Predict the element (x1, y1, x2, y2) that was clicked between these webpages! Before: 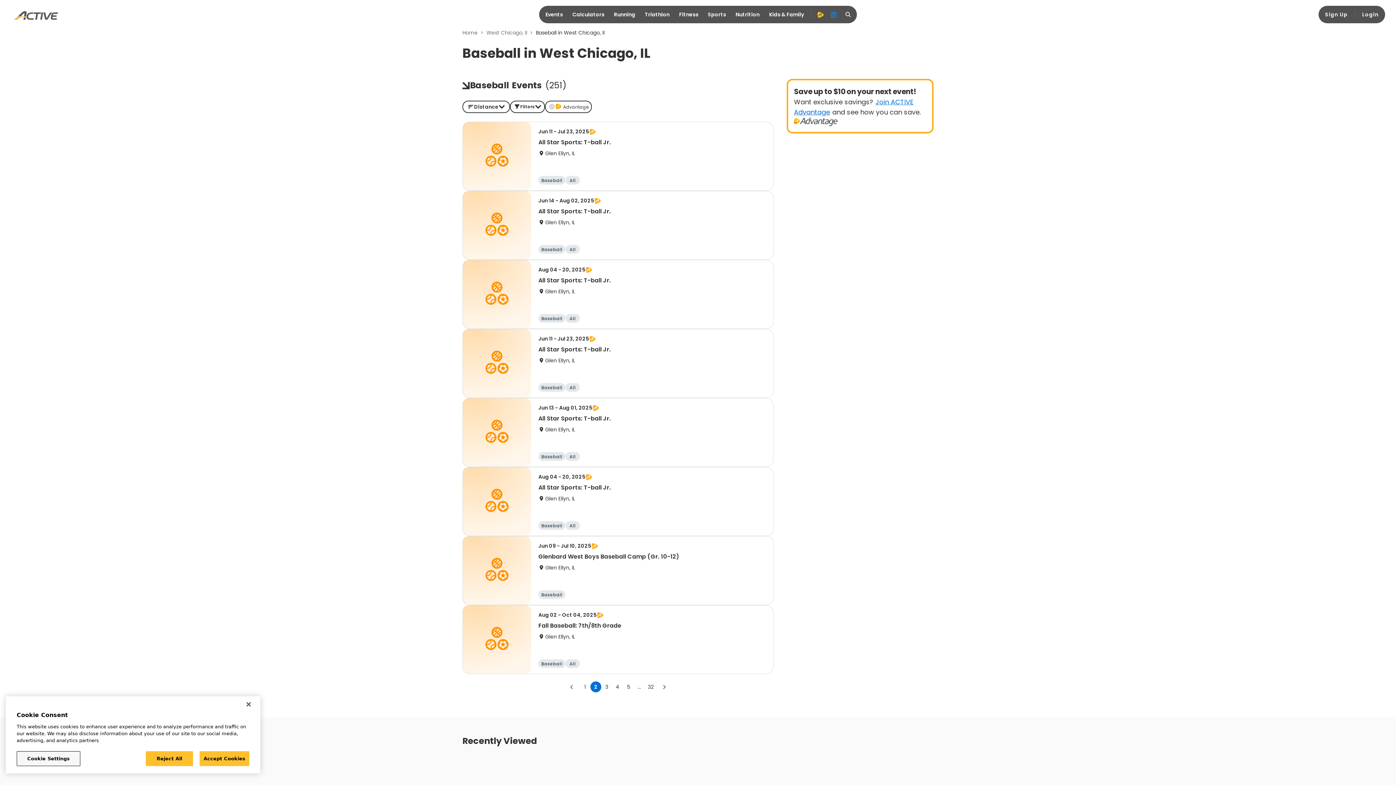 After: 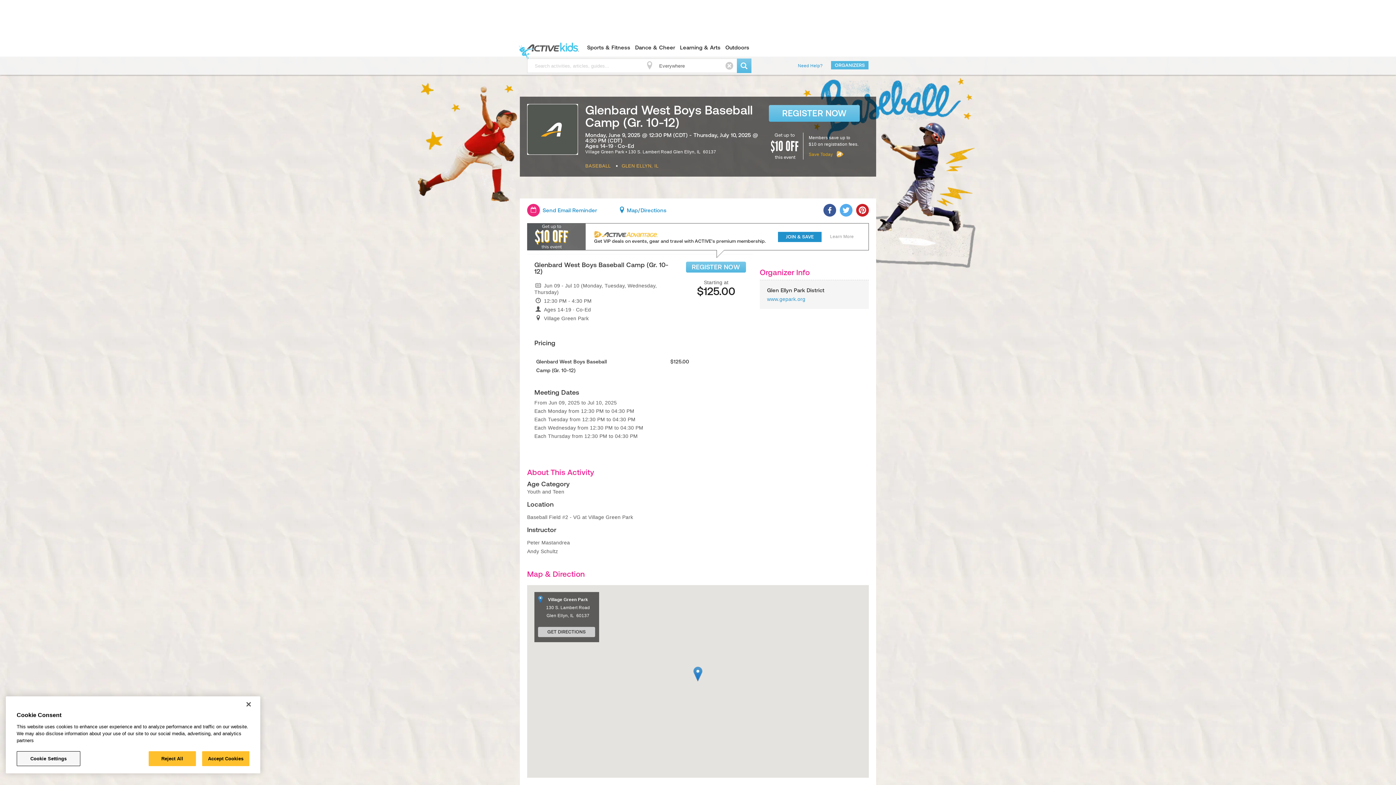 Action: bbox: (462, 536, 773, 605) label: Jun 09 - Jul 10, 2025
Glenbard West Boys Baseball Camp (Gr. 10-12)
Glen Ellyn, IL
Baseball